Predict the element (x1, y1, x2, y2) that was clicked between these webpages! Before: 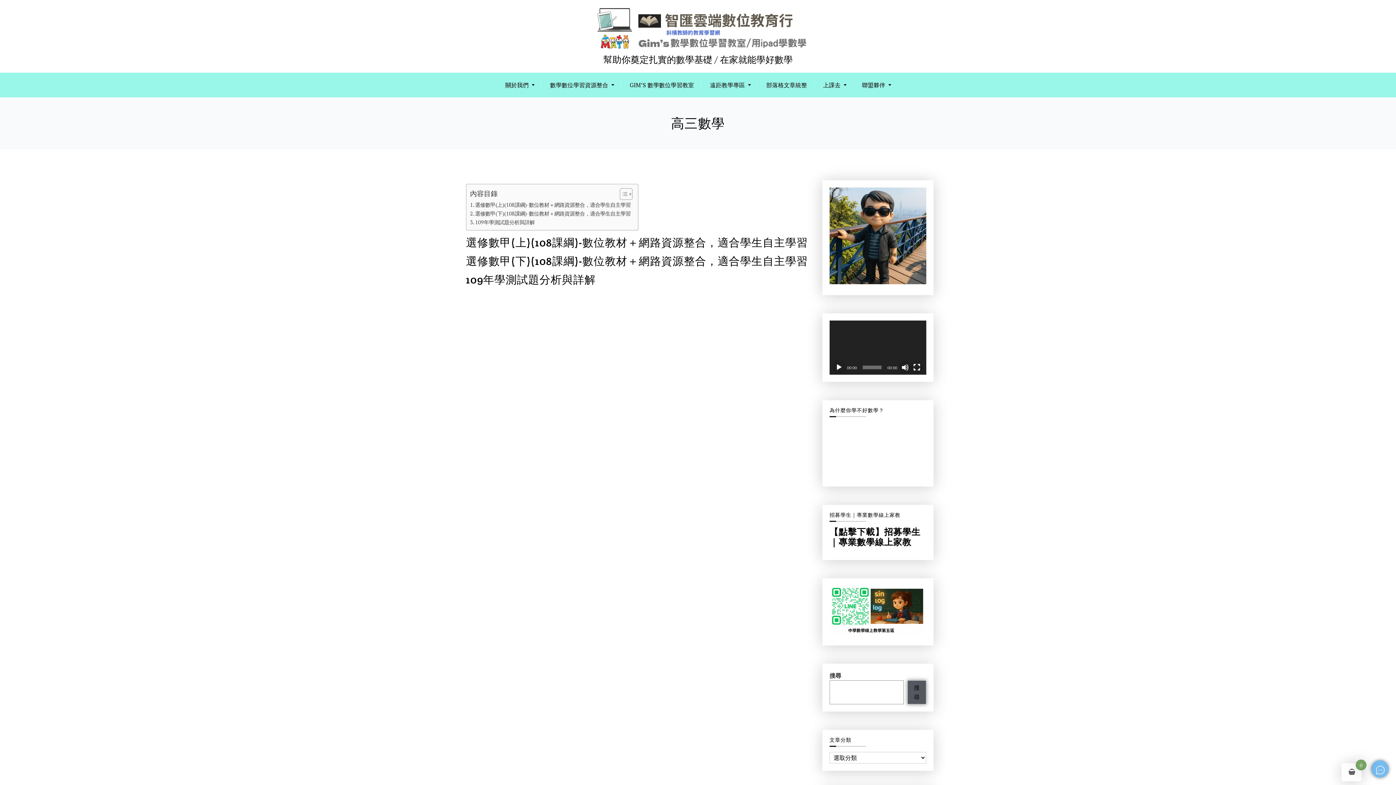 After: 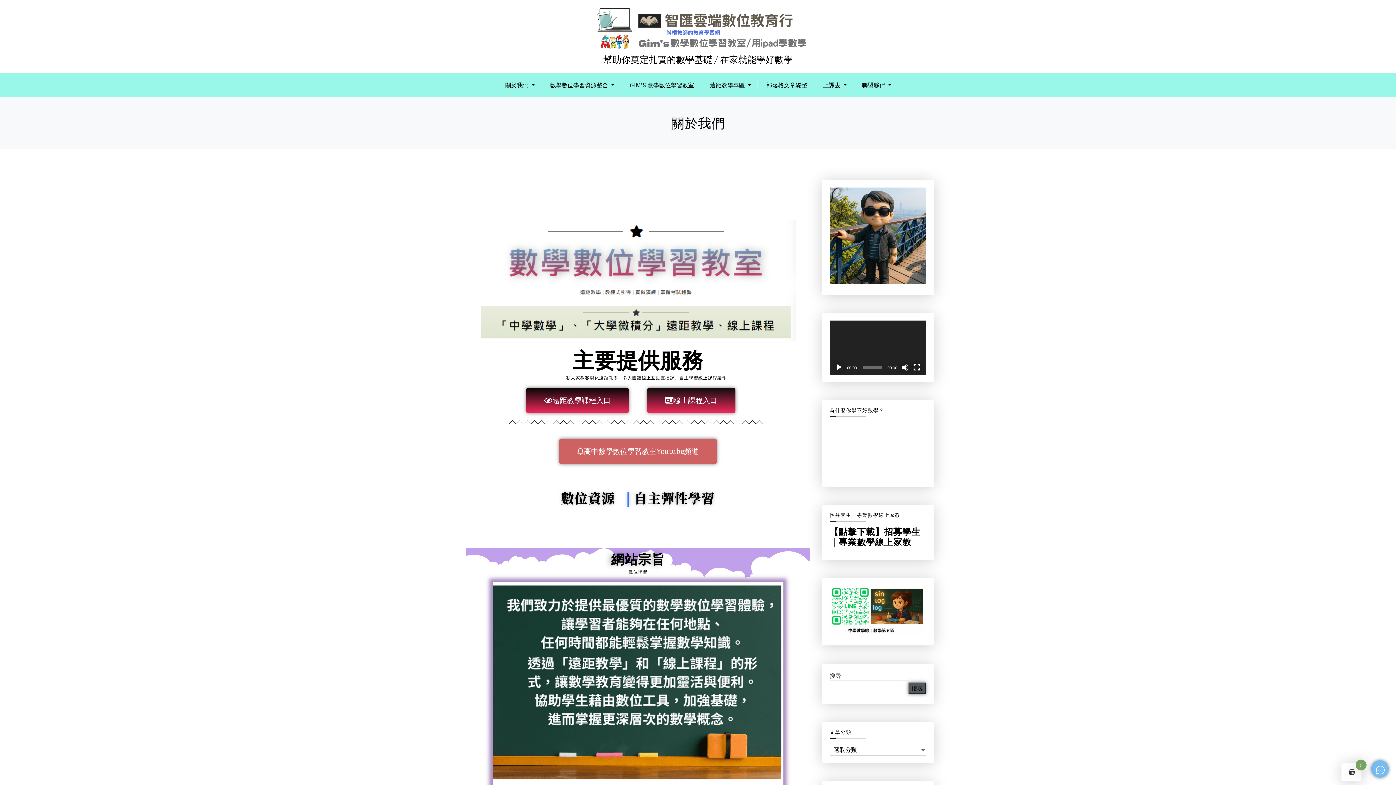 Action: bbox: (498, 72, 536, 96) label: 關於我們